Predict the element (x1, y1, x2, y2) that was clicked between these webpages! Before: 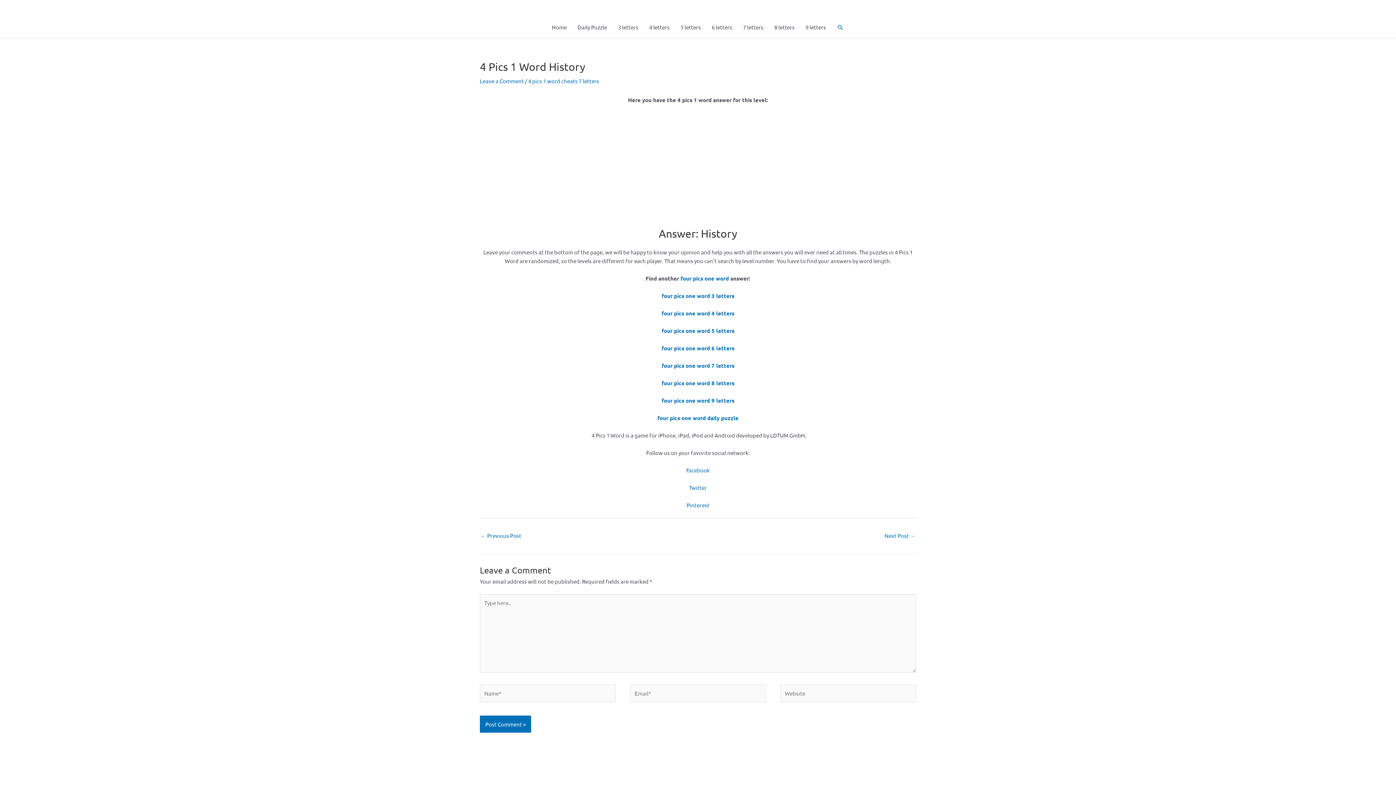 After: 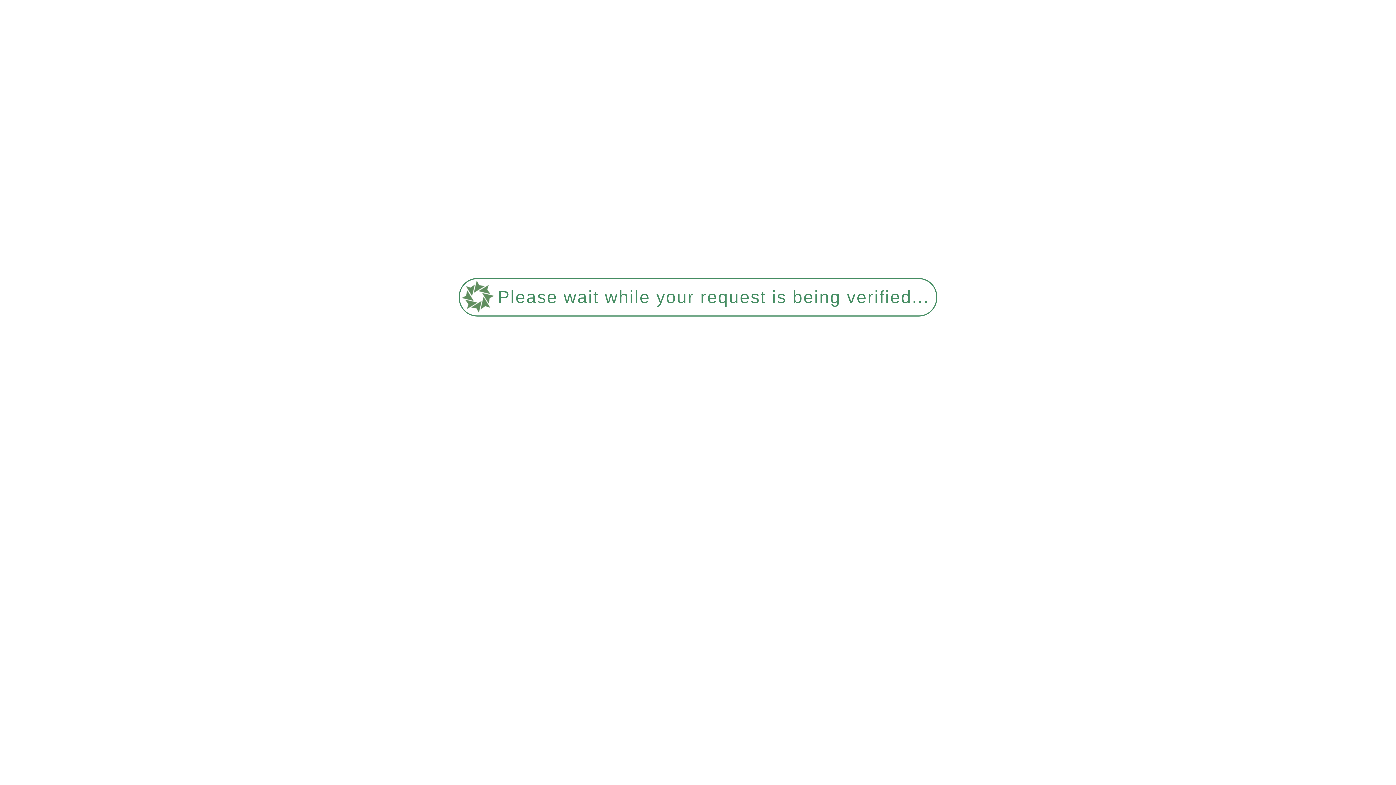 Action: bbox: (680, 274, 730, 282) label: four pics one word 